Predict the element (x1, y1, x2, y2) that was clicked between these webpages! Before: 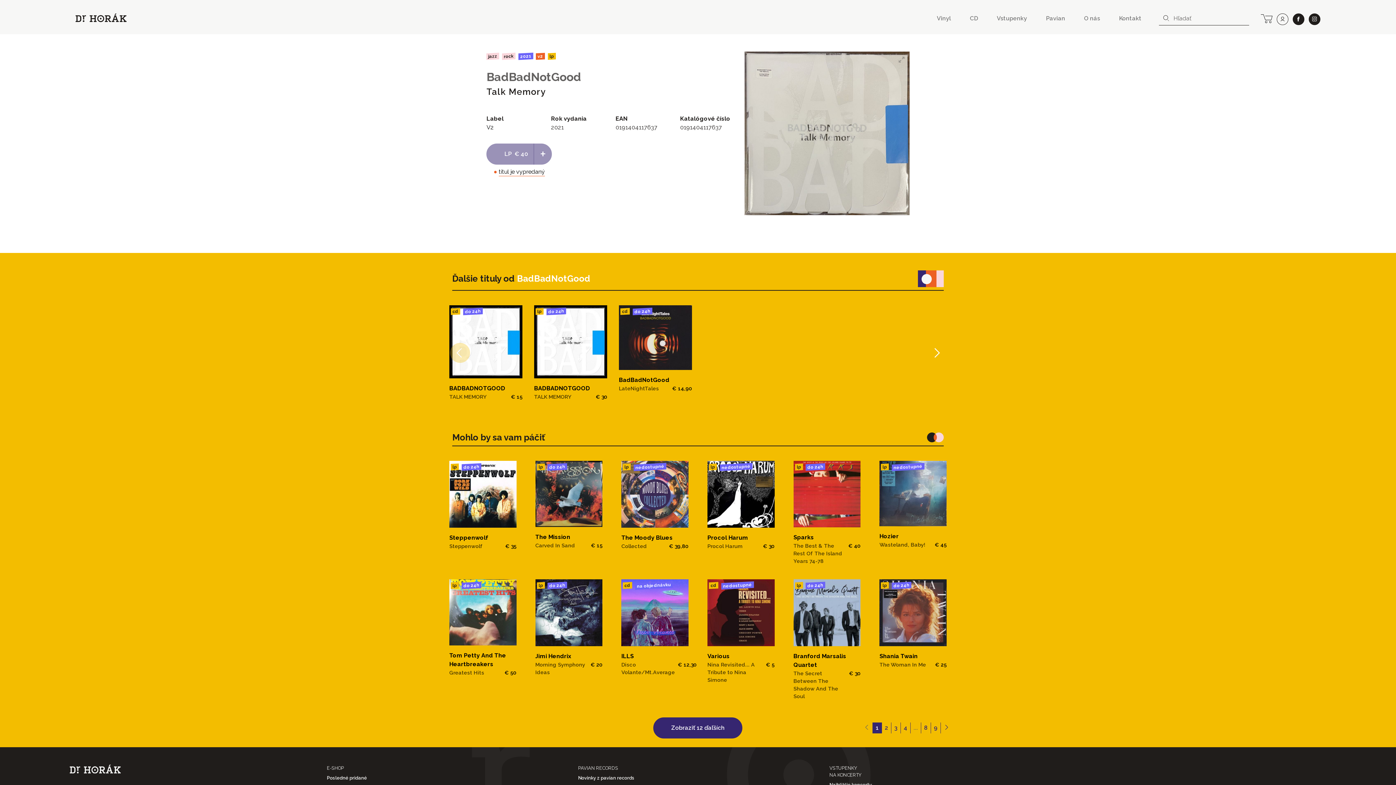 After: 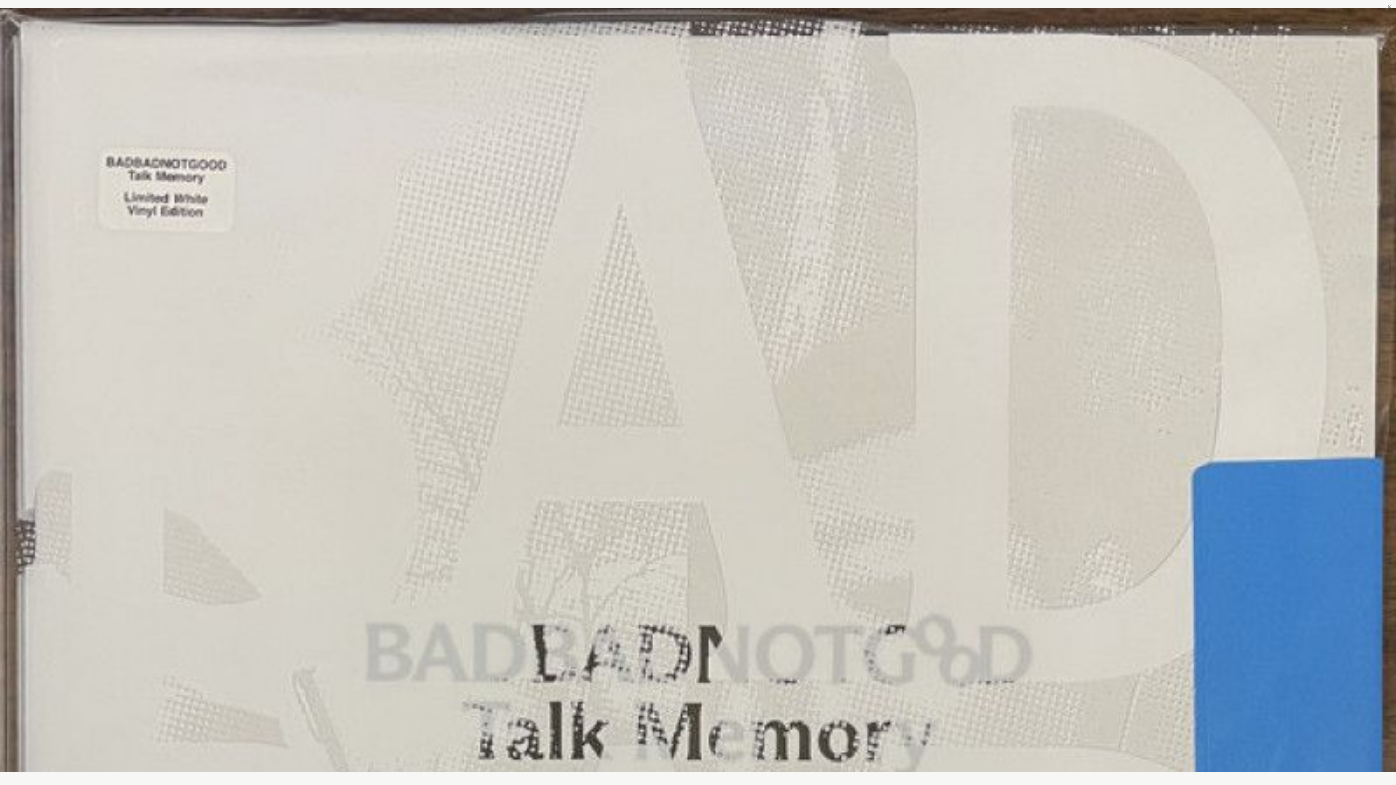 Action: bbox: (744, 51, 909, 215)